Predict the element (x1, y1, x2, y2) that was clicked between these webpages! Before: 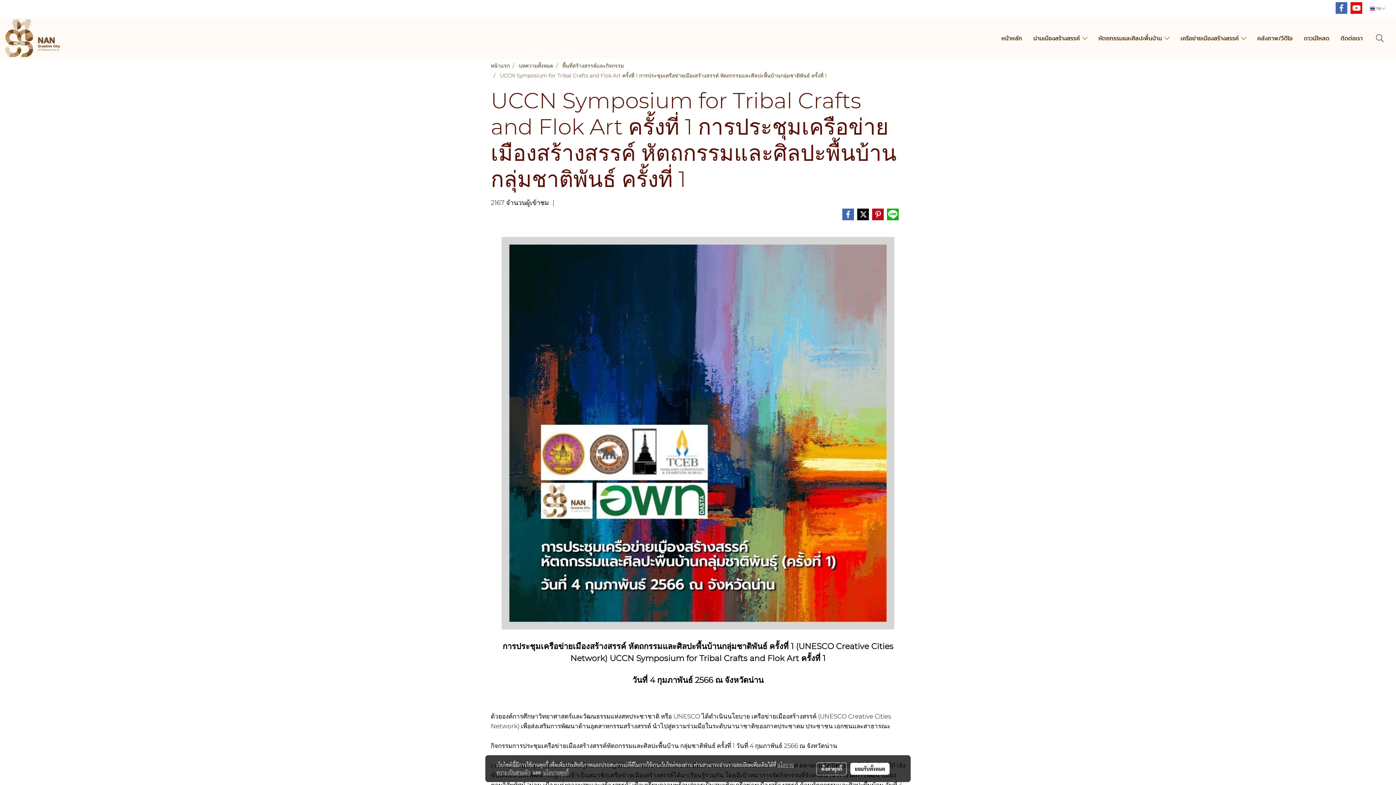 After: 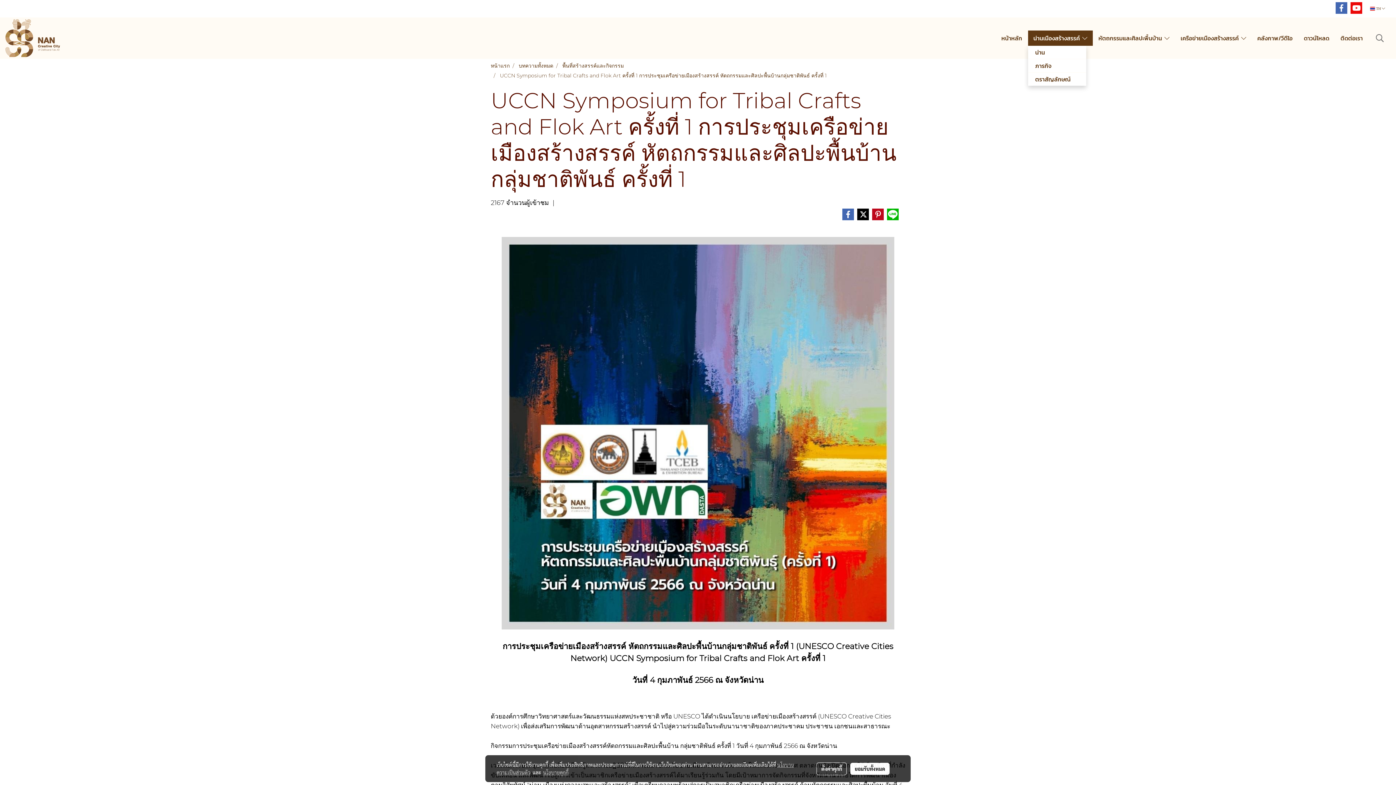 Action: label: น่านเมืองสร้างสรรค์  bbox: (1028, 30, 1092, 45)